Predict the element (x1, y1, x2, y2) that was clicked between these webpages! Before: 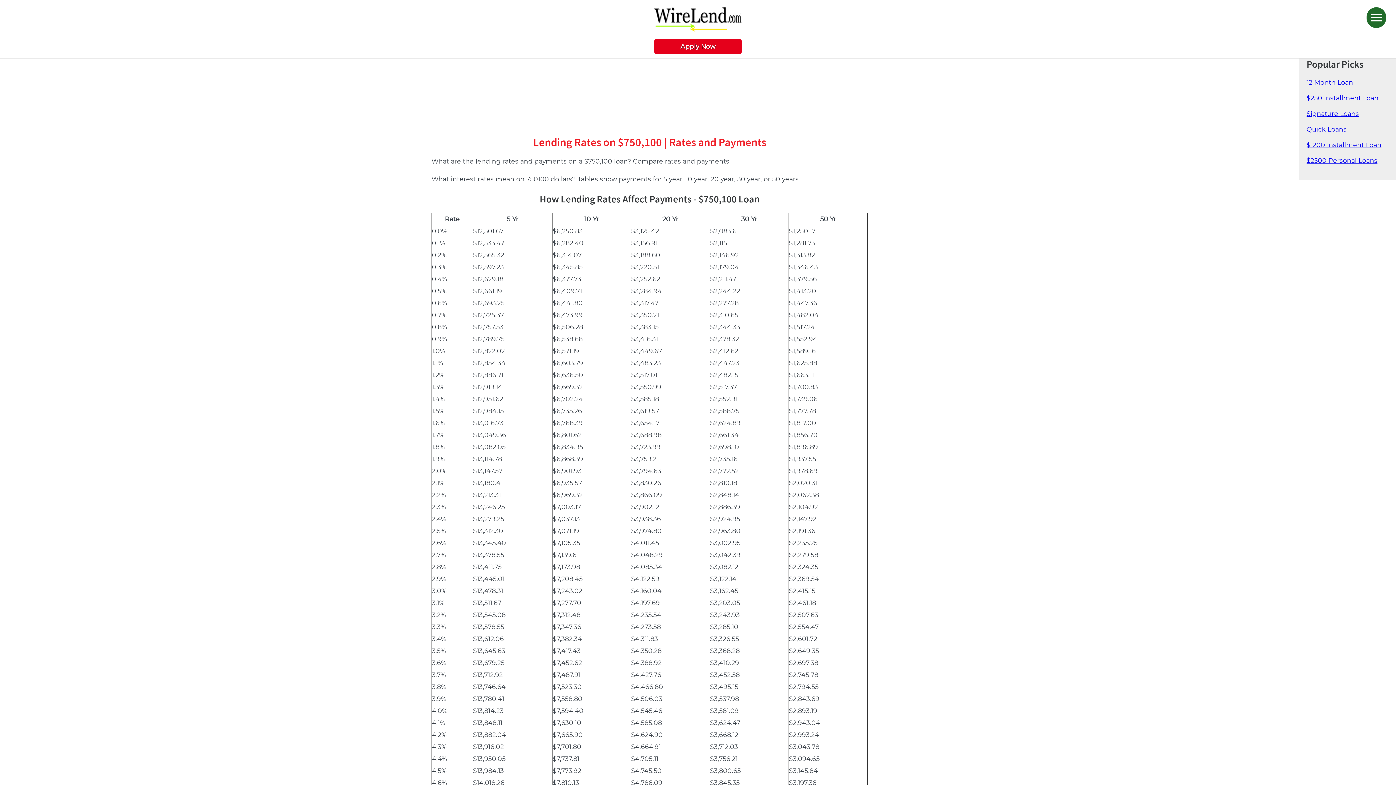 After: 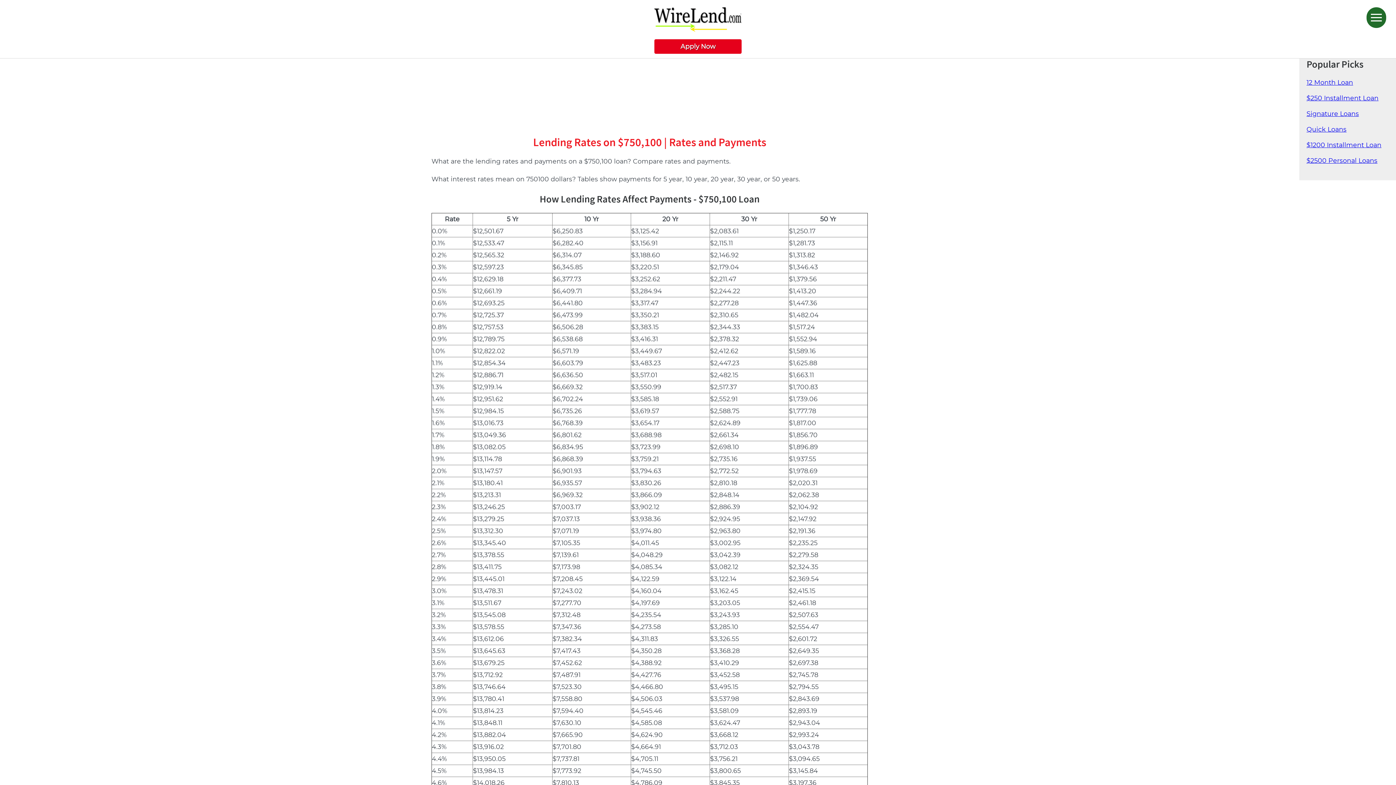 Action: label: Signature Loans bbox: (1306, 109, 1359, 117)